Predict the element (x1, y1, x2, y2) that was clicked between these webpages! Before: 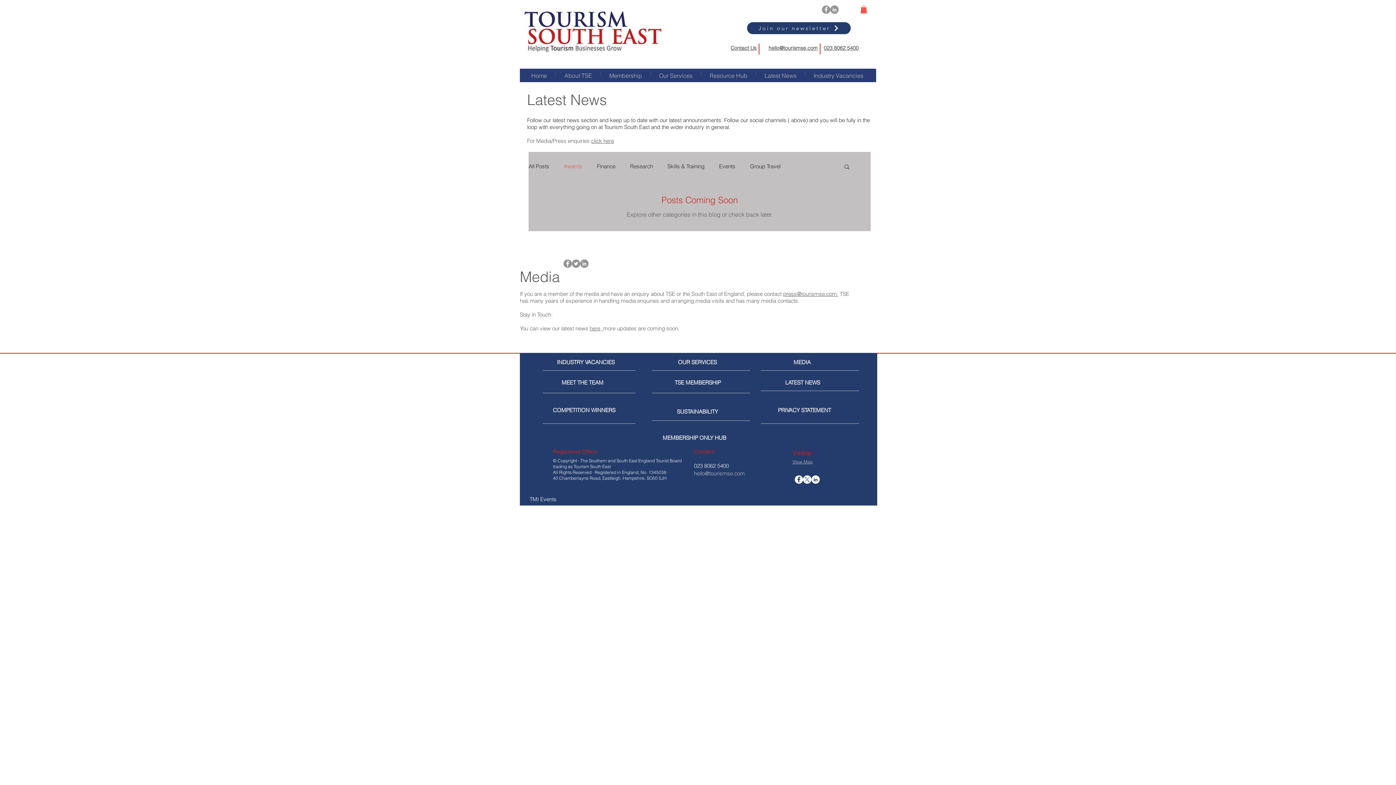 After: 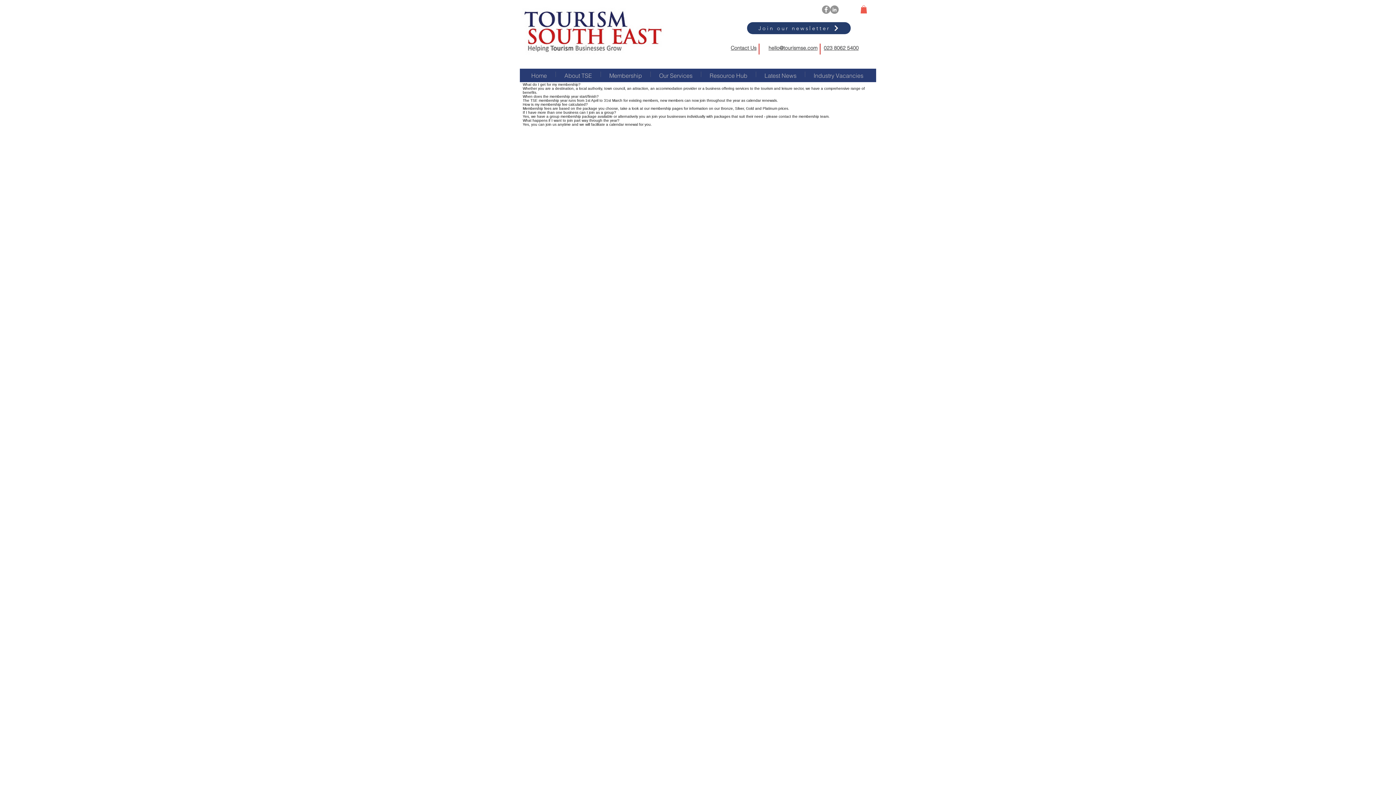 Action: bbox: (553, 407, 619, 412) label: COMPETITION WINNERS